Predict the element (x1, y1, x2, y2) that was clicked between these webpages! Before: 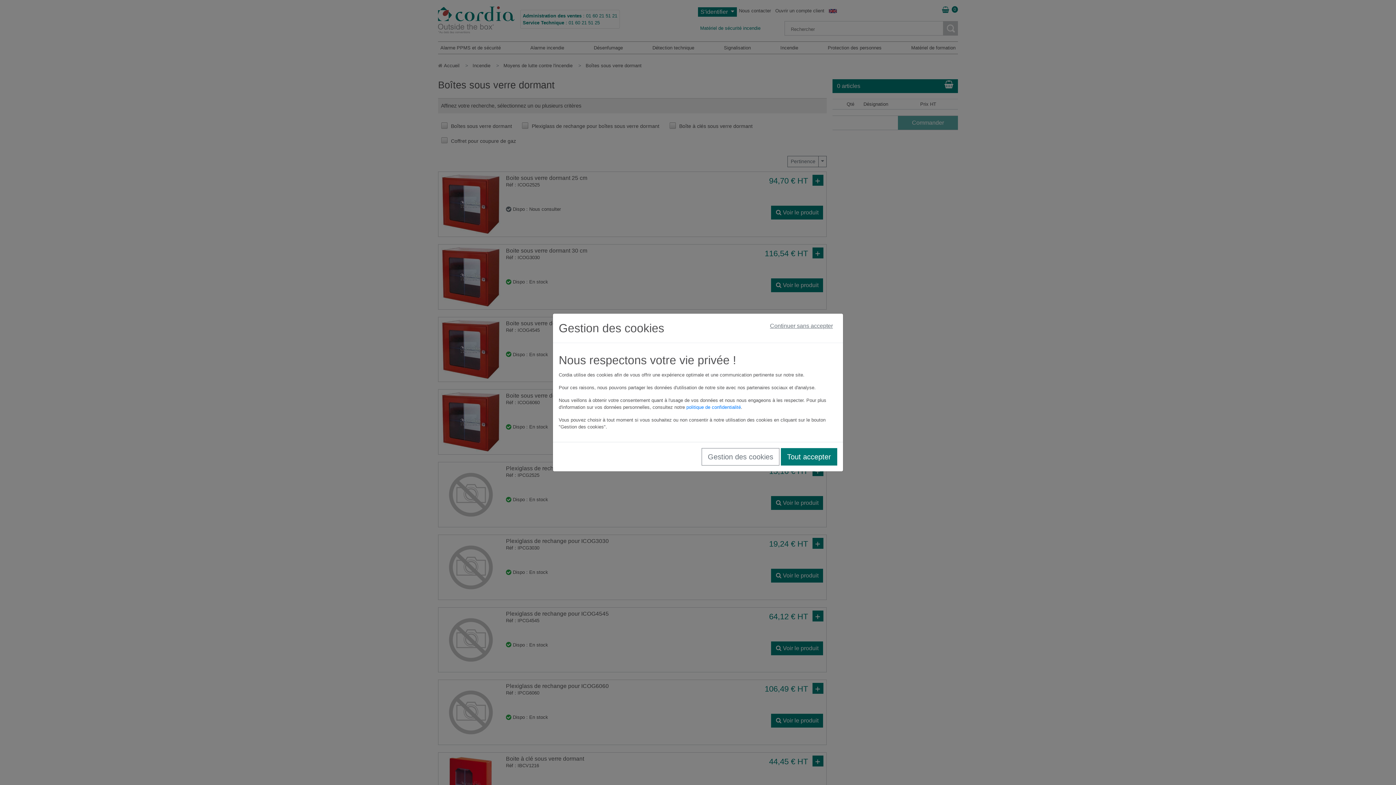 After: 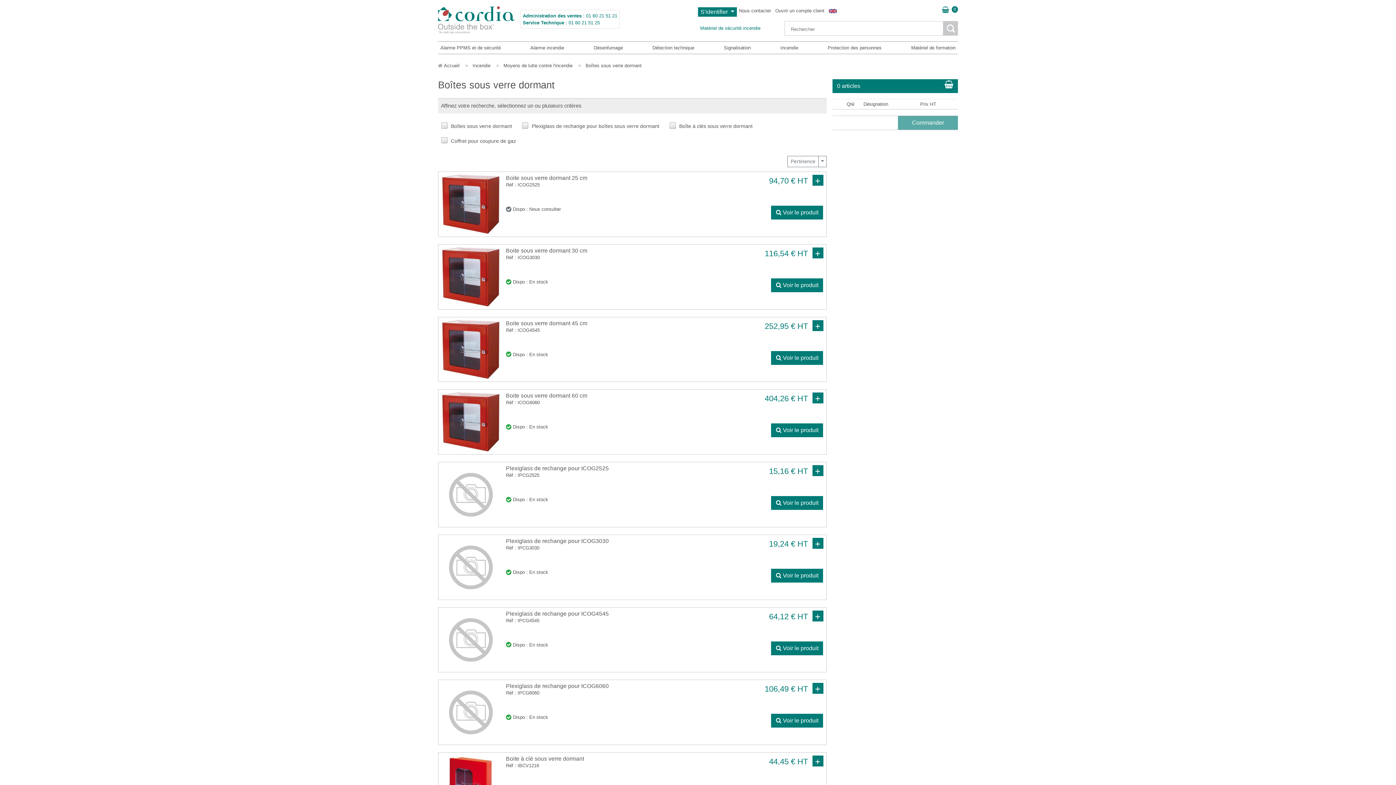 Action: label: Continuer sans accepter bbox: (765, 319, 837, 332)